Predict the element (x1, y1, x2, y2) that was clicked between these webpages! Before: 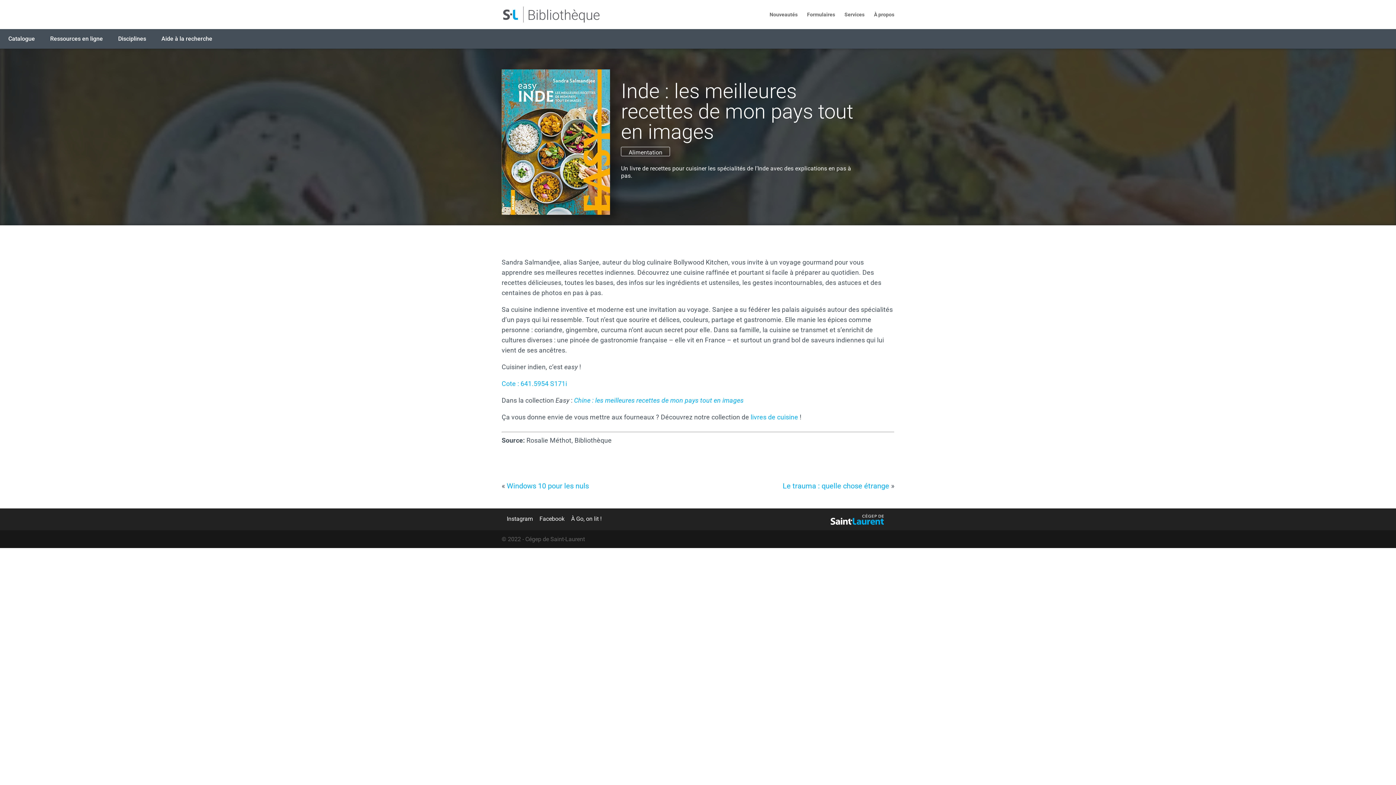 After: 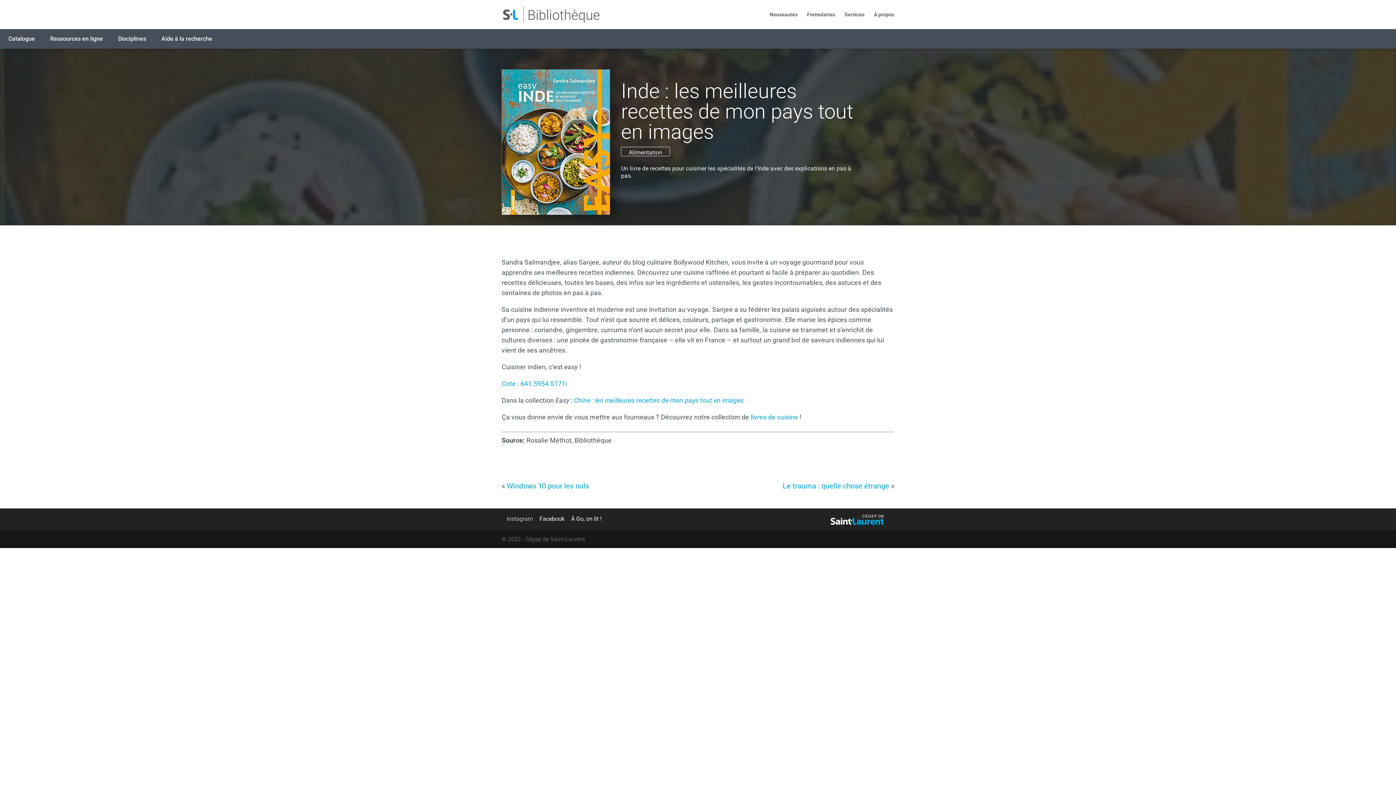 Action: bbox: (506, 515, 533, 522) label: Instagram